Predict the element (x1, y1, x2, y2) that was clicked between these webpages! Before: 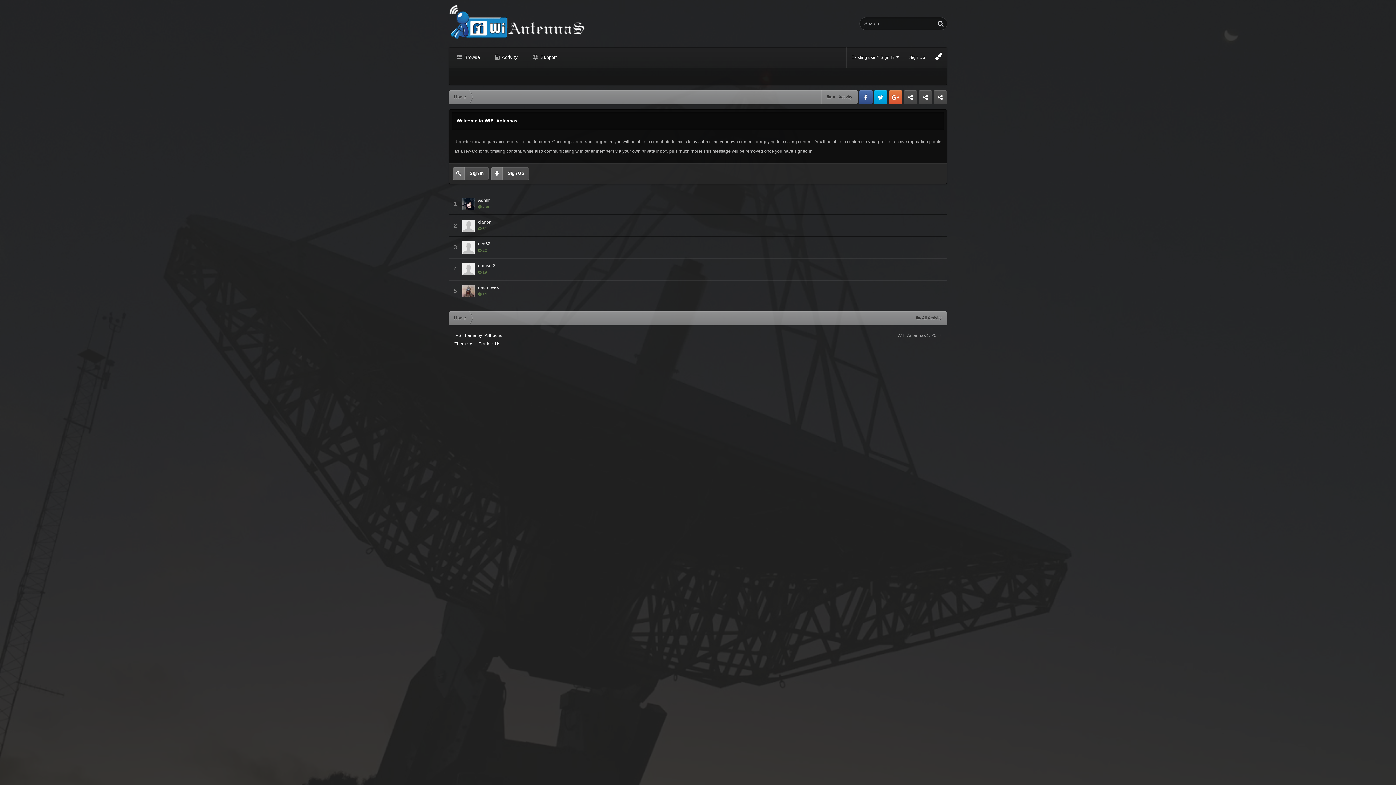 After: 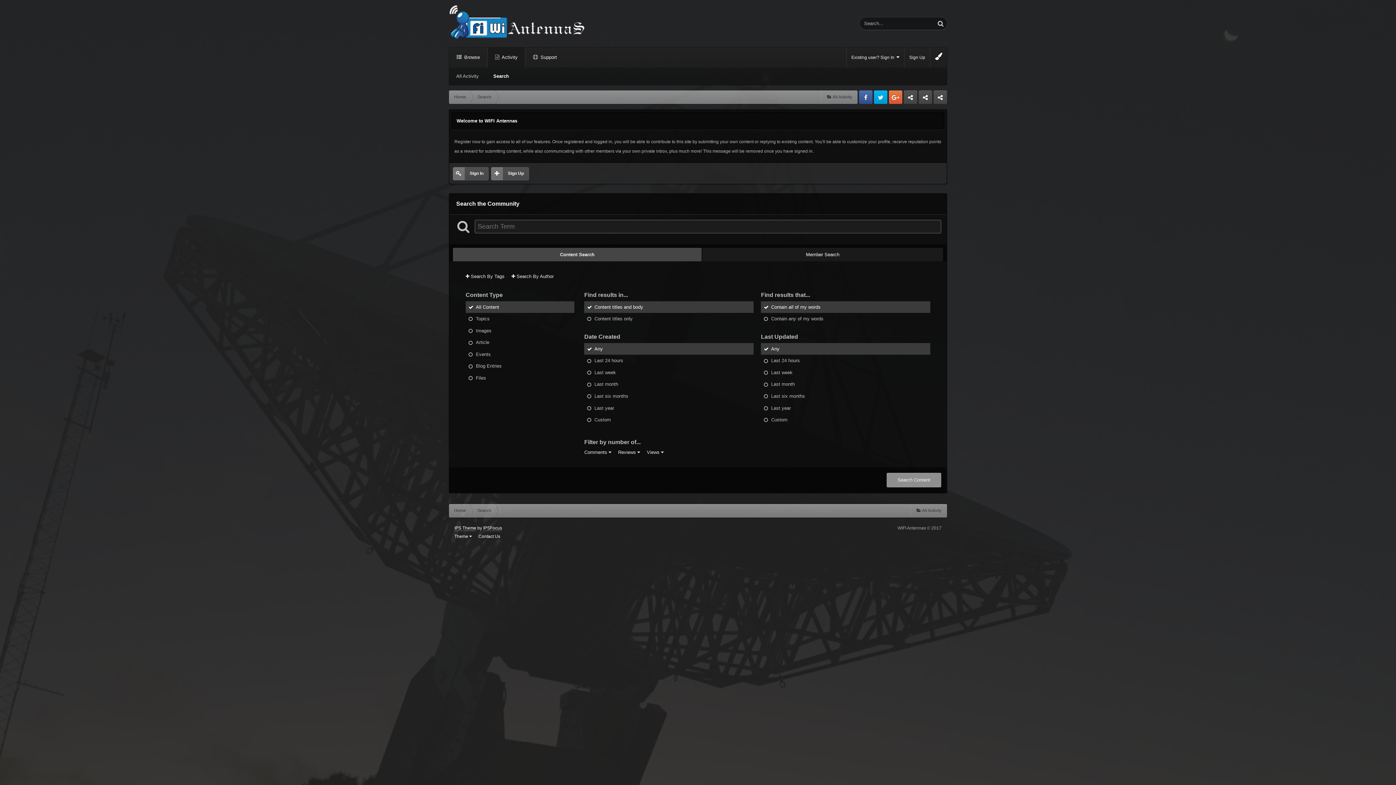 Action: bbox: (934, 17, 947, 29)